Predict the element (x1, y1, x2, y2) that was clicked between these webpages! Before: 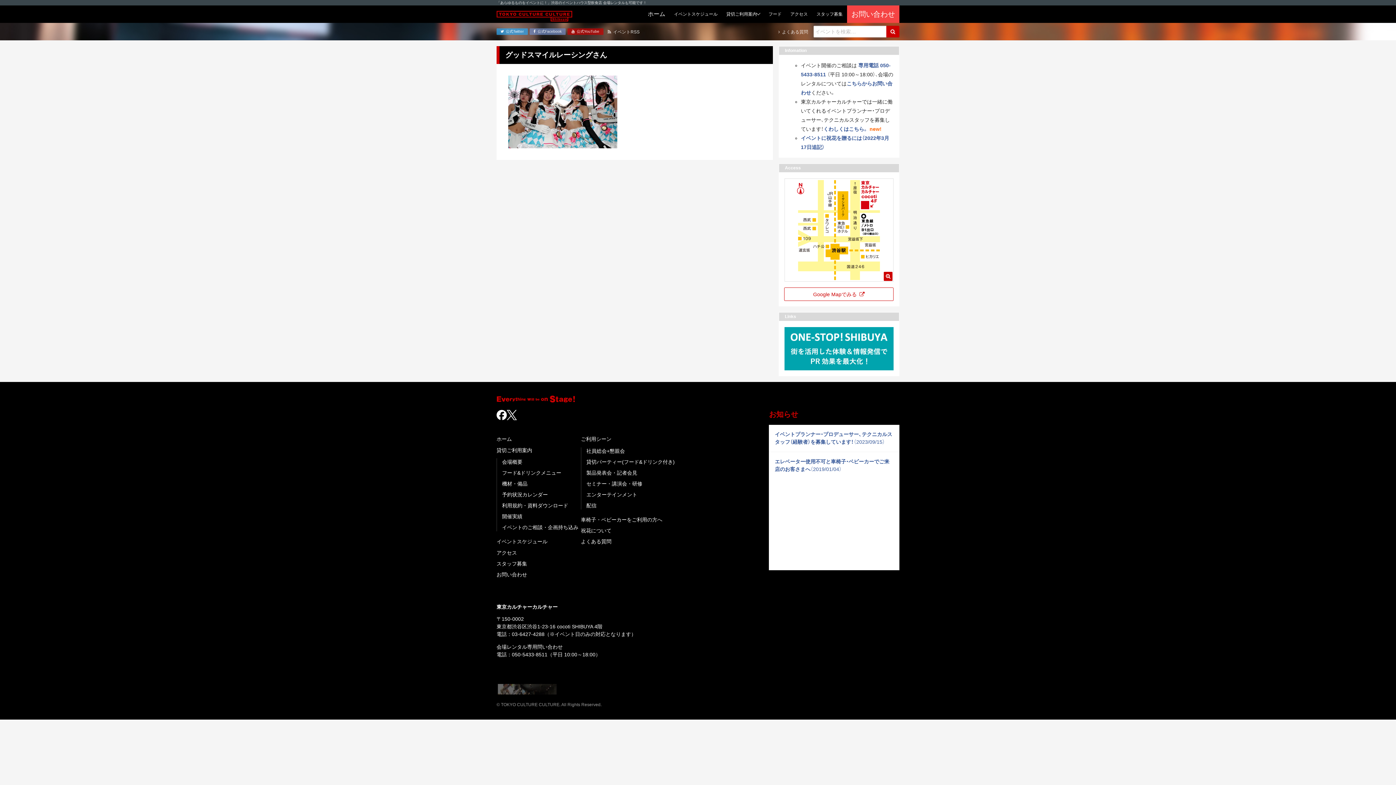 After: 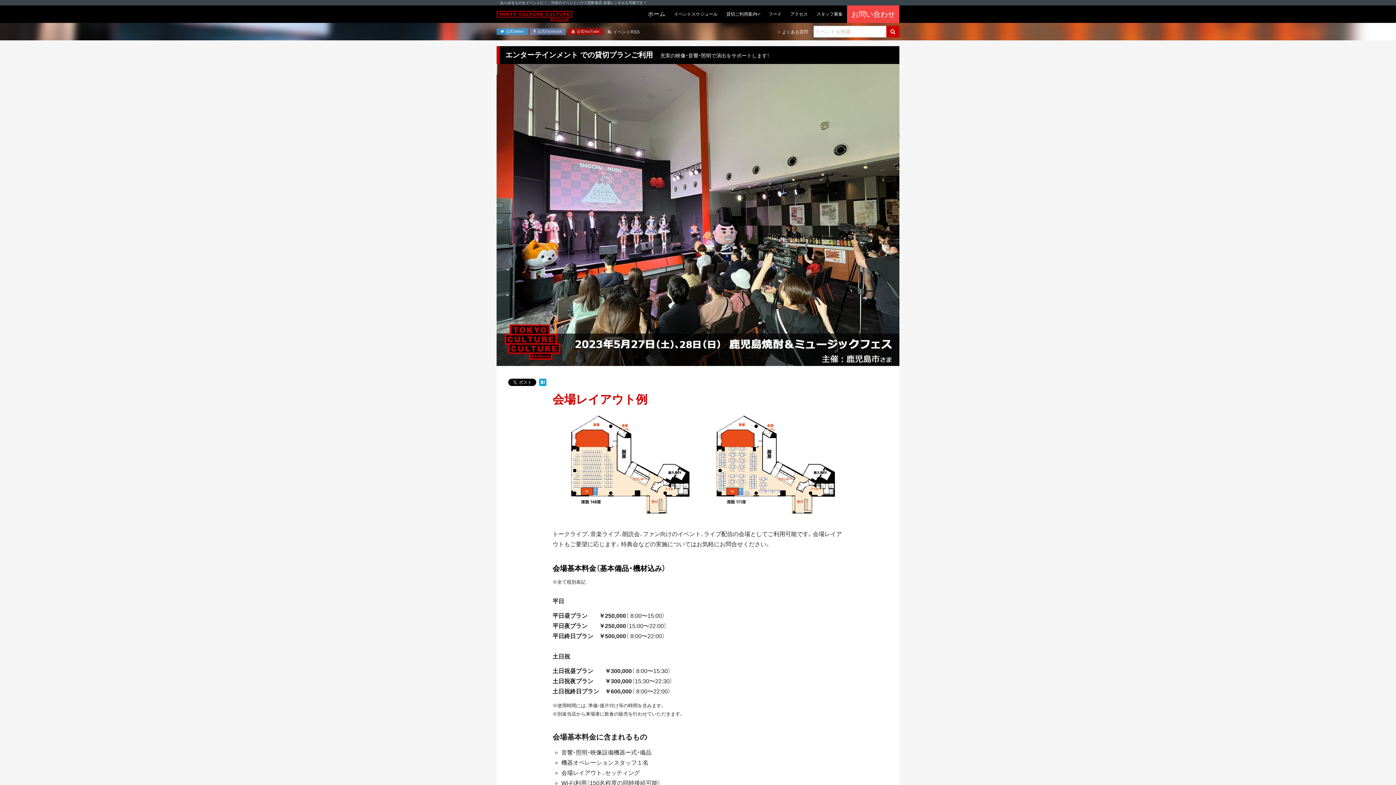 Action: label: エンターテインメント bbox: (586, 491, 674, 498)